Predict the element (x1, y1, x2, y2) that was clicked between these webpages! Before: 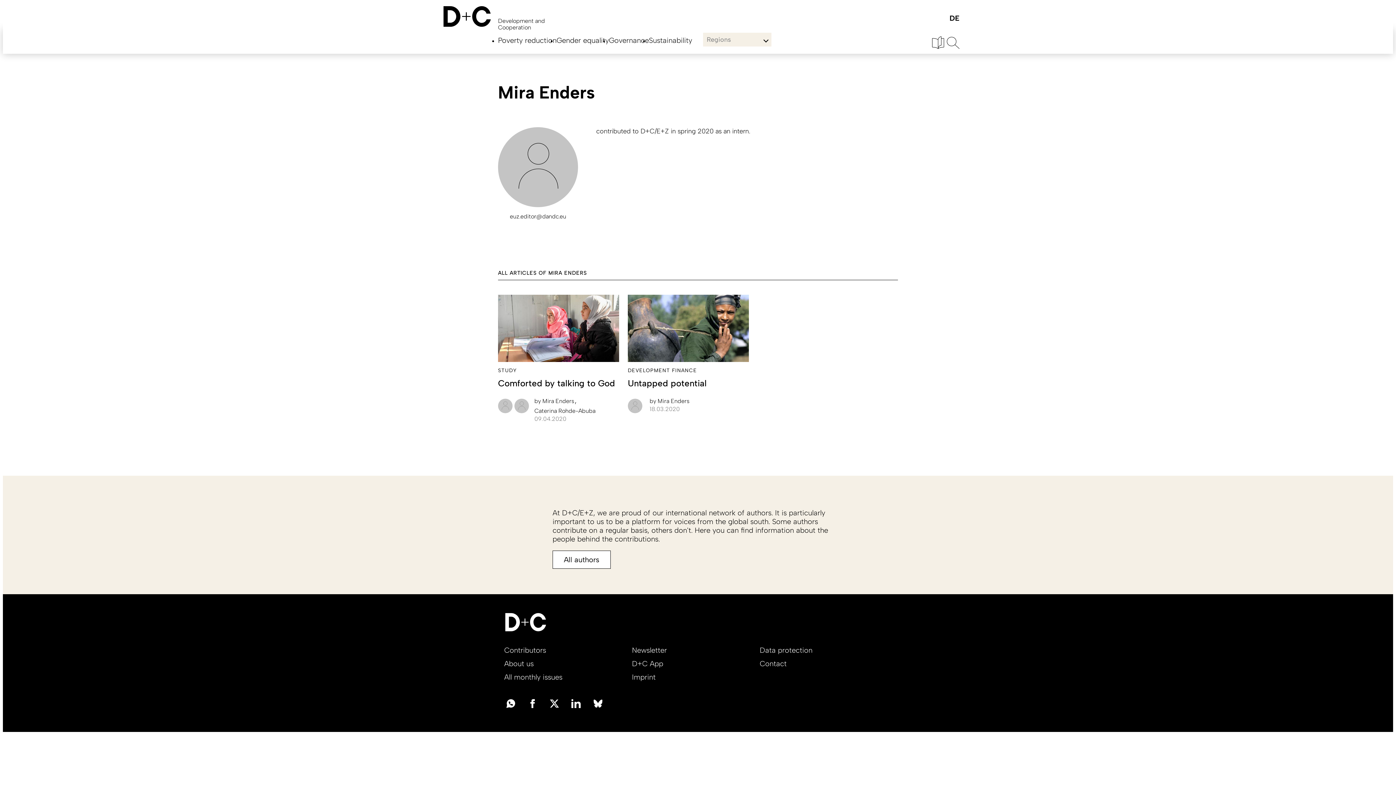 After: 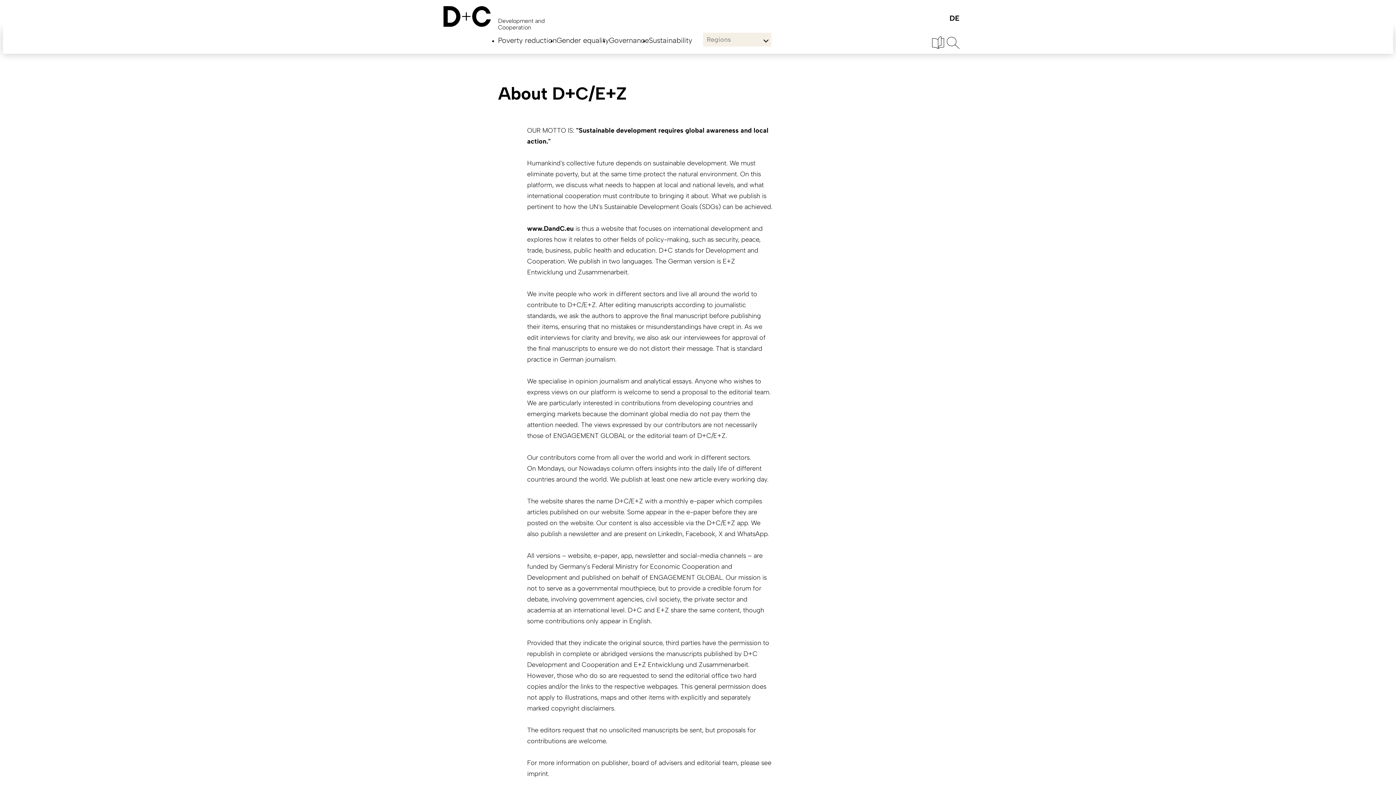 Action: bbox: (504, 659, 533, 668) label: About us